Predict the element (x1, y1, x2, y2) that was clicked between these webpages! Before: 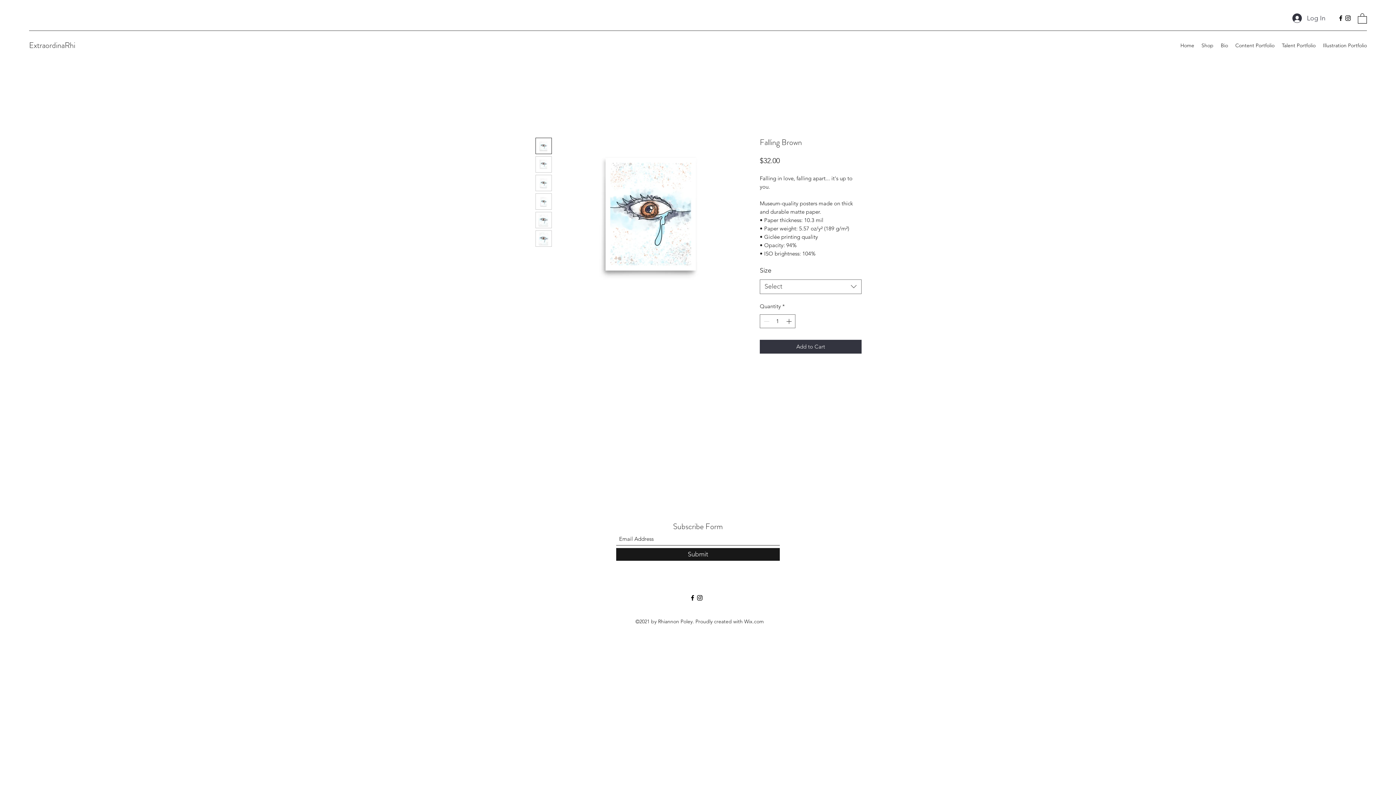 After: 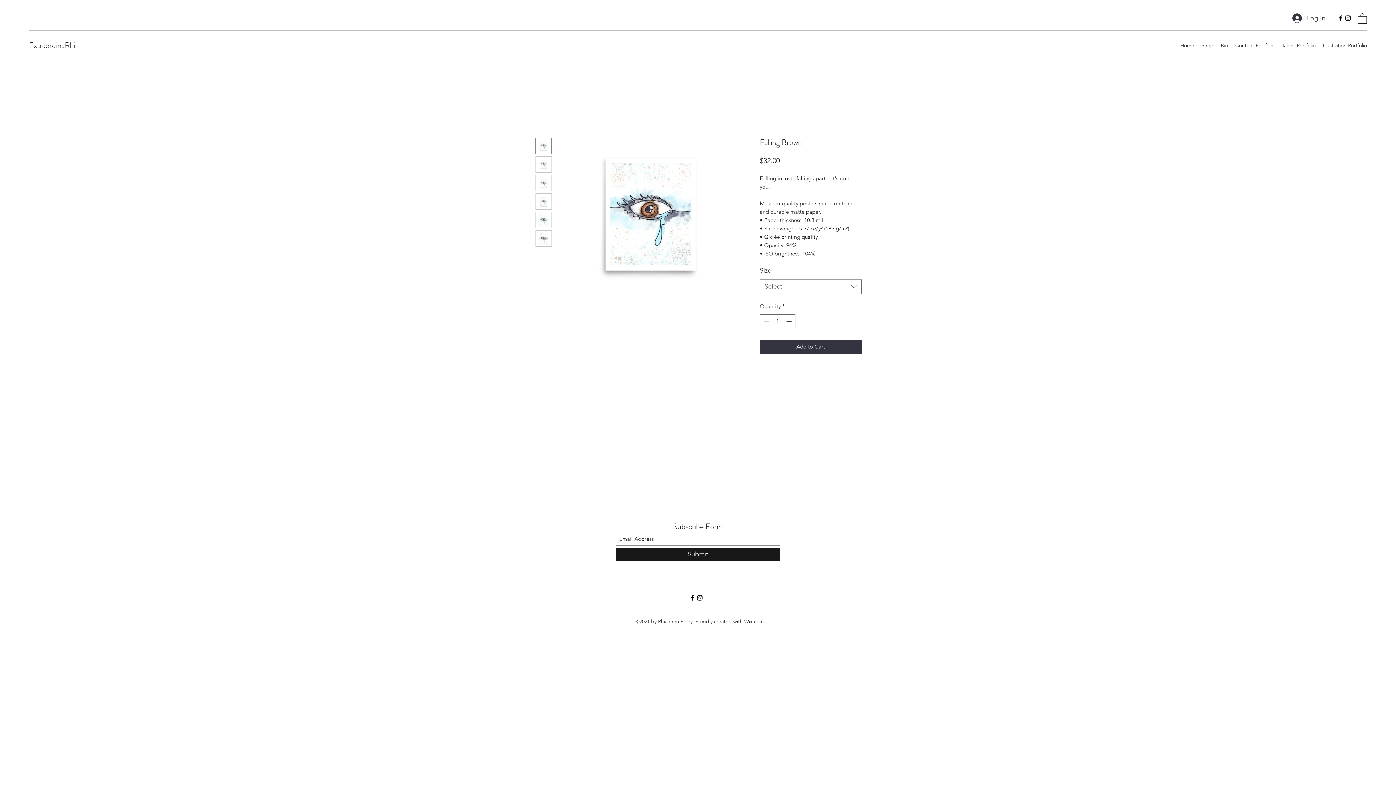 Action: bbox: (689, 594, 696, 601) label: Facebook